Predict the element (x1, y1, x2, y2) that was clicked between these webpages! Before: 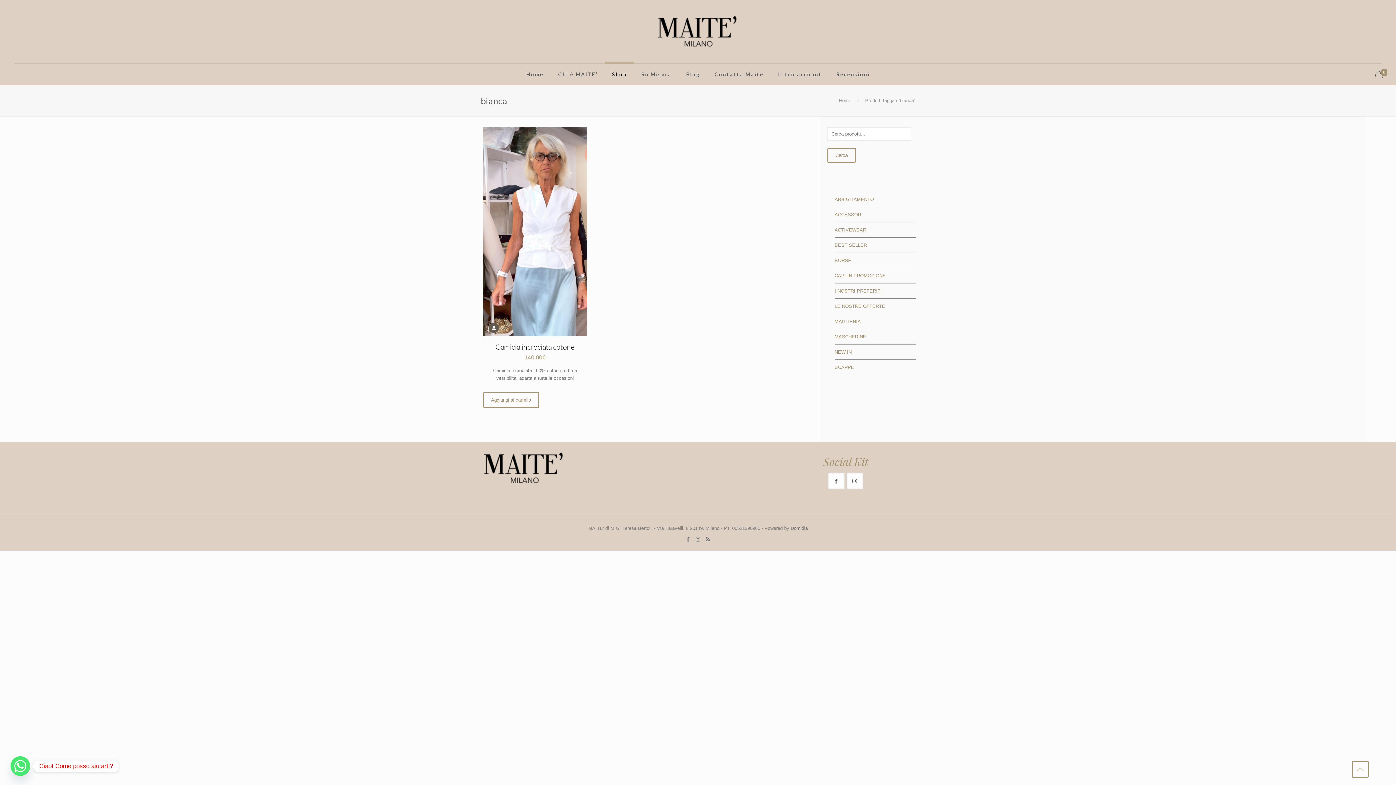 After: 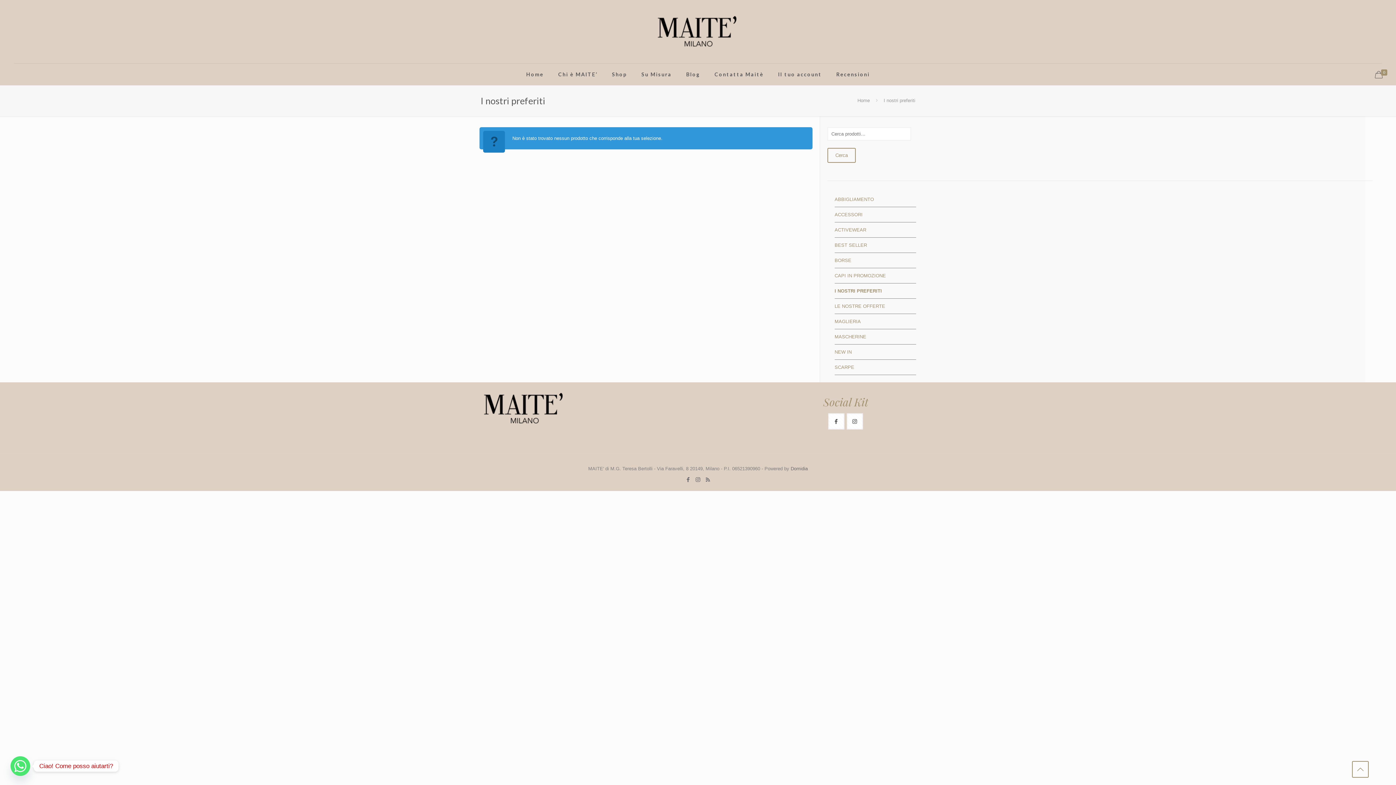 Action: bbox: (834, 288, 882, 293) label: I NOSTRI PREFERITI